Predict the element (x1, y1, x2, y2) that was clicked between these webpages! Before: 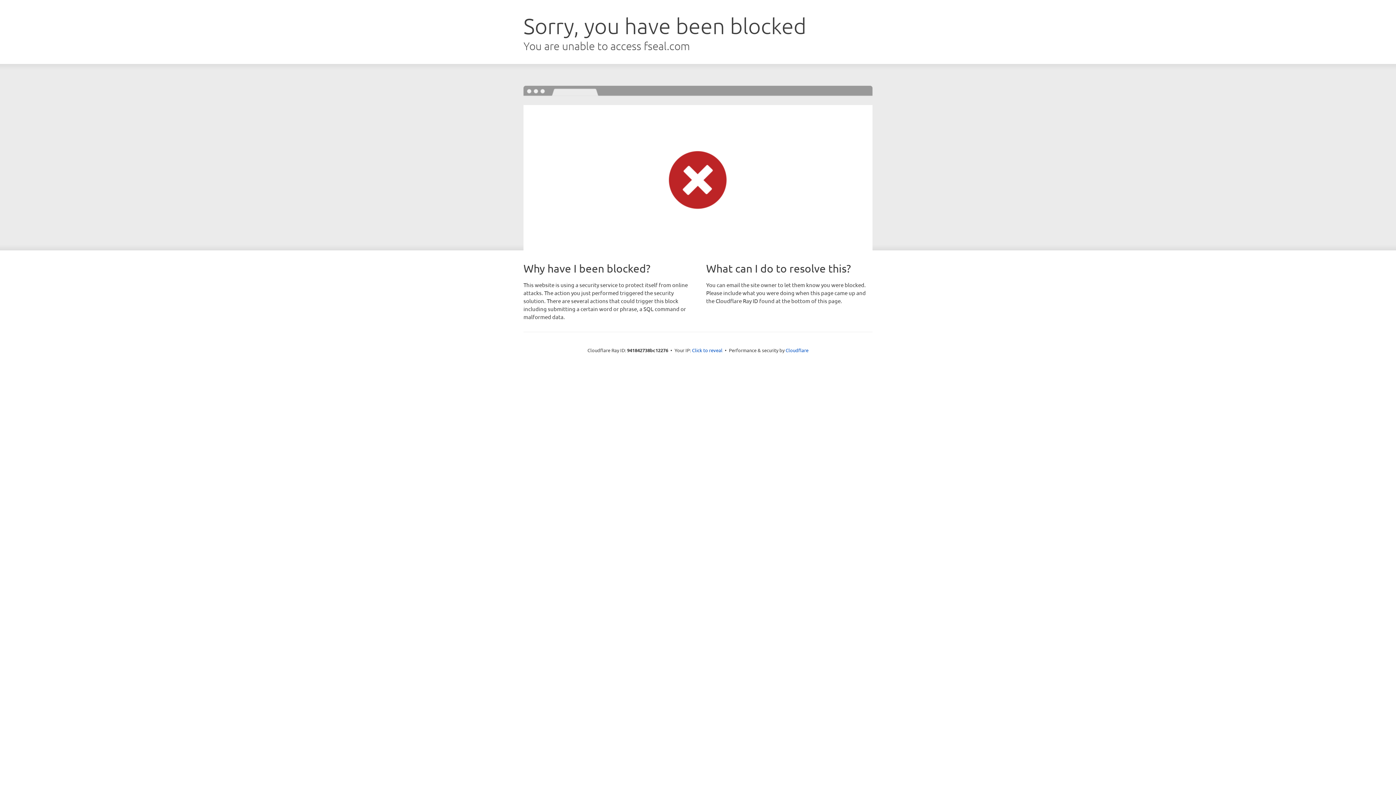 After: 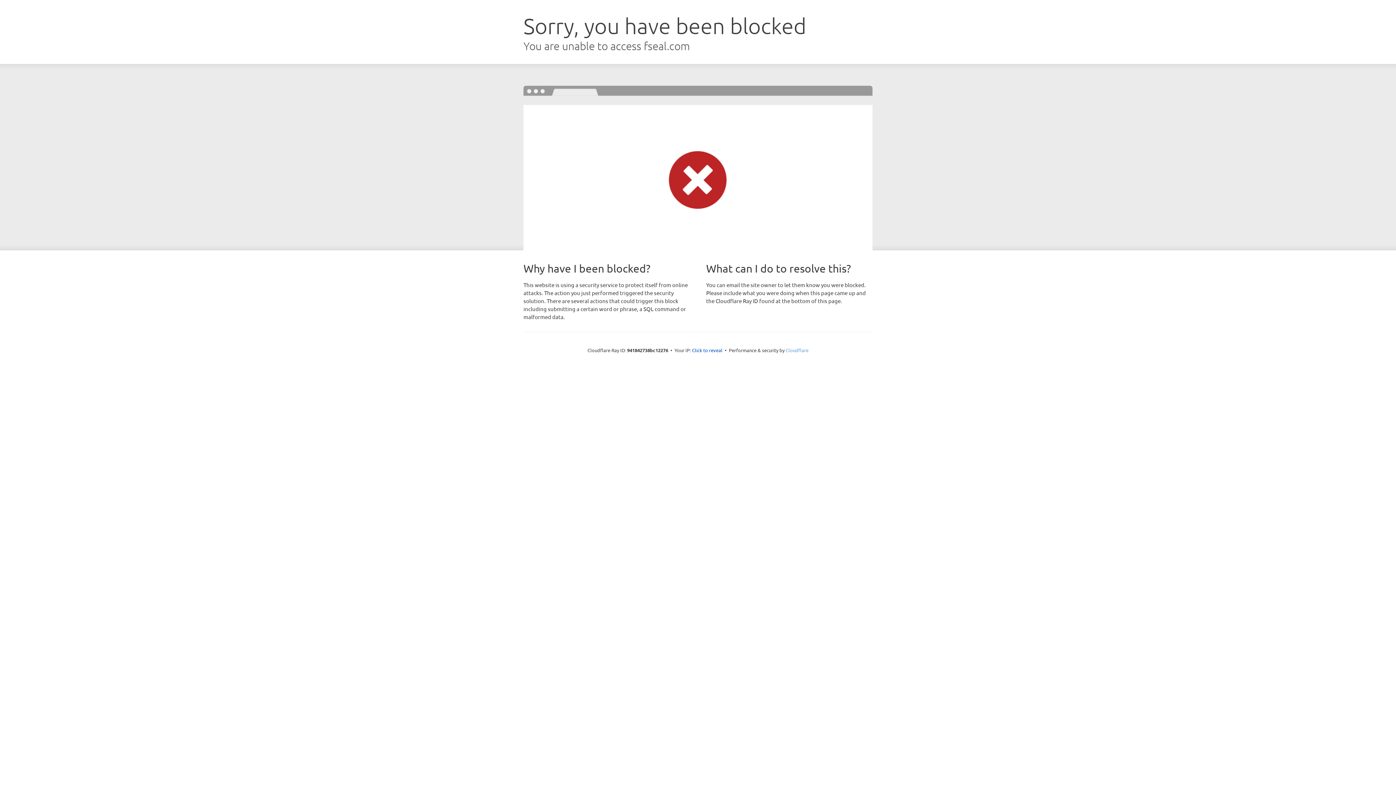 Action: label: Cloudflare bbox: (785, 347, 808, 353)